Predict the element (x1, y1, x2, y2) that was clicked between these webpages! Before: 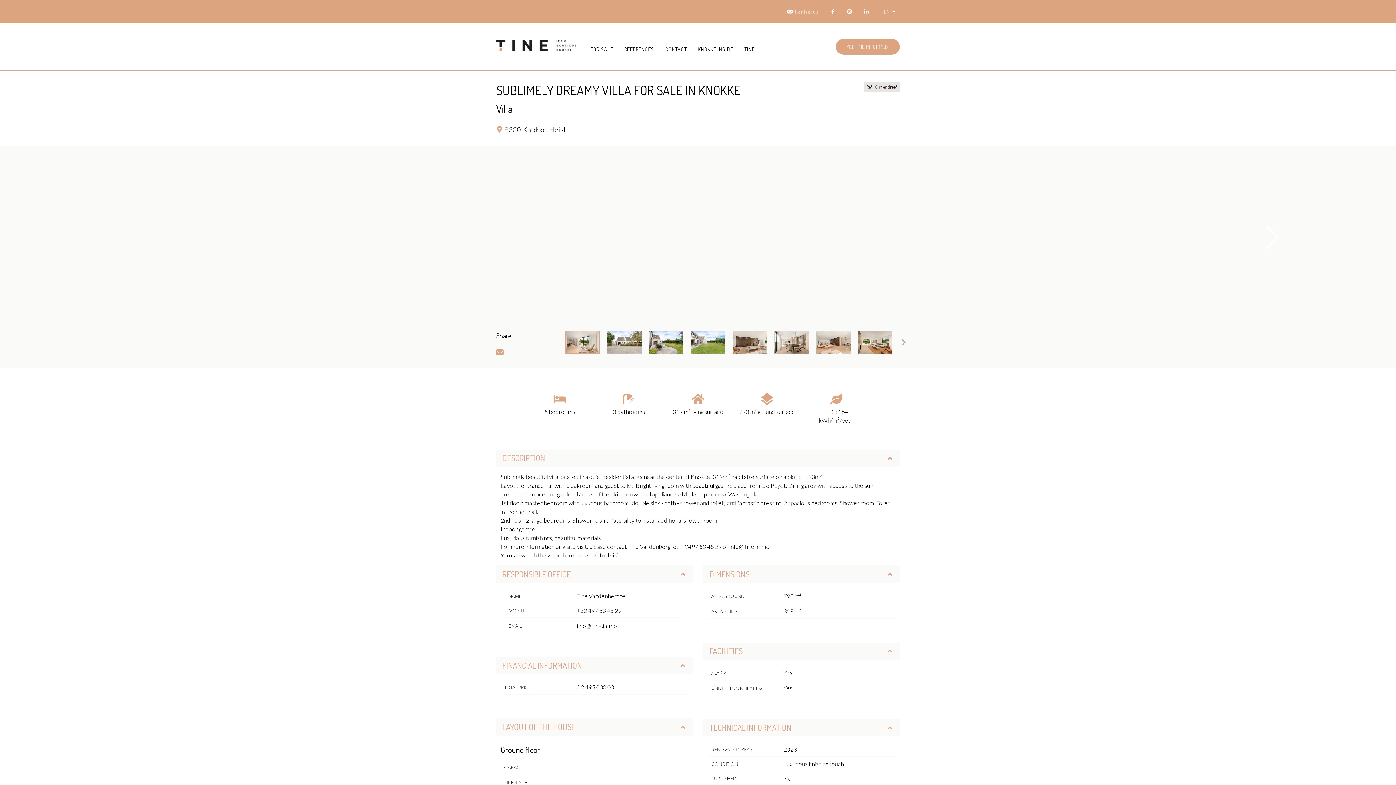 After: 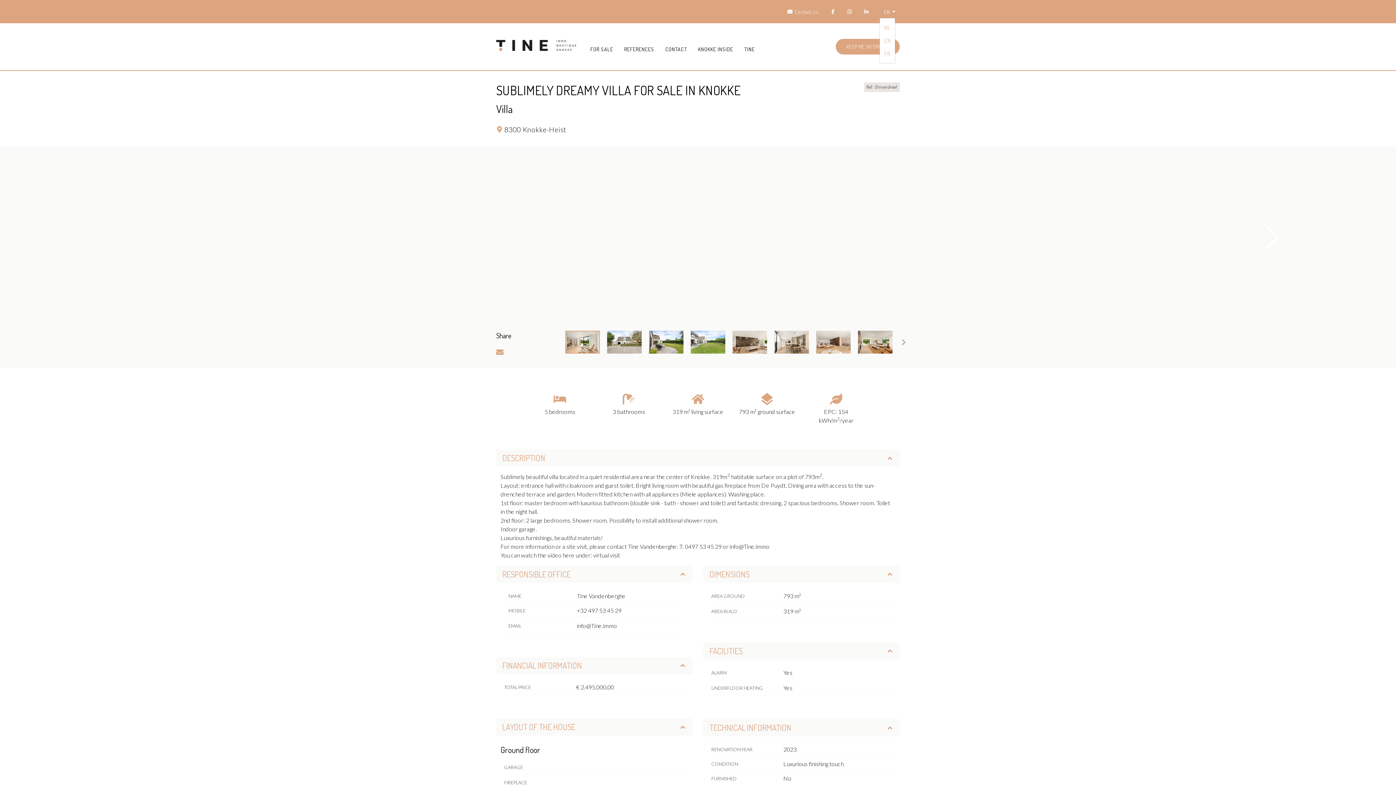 Action: bbox: (879, 6, 900, 16) label: EN 